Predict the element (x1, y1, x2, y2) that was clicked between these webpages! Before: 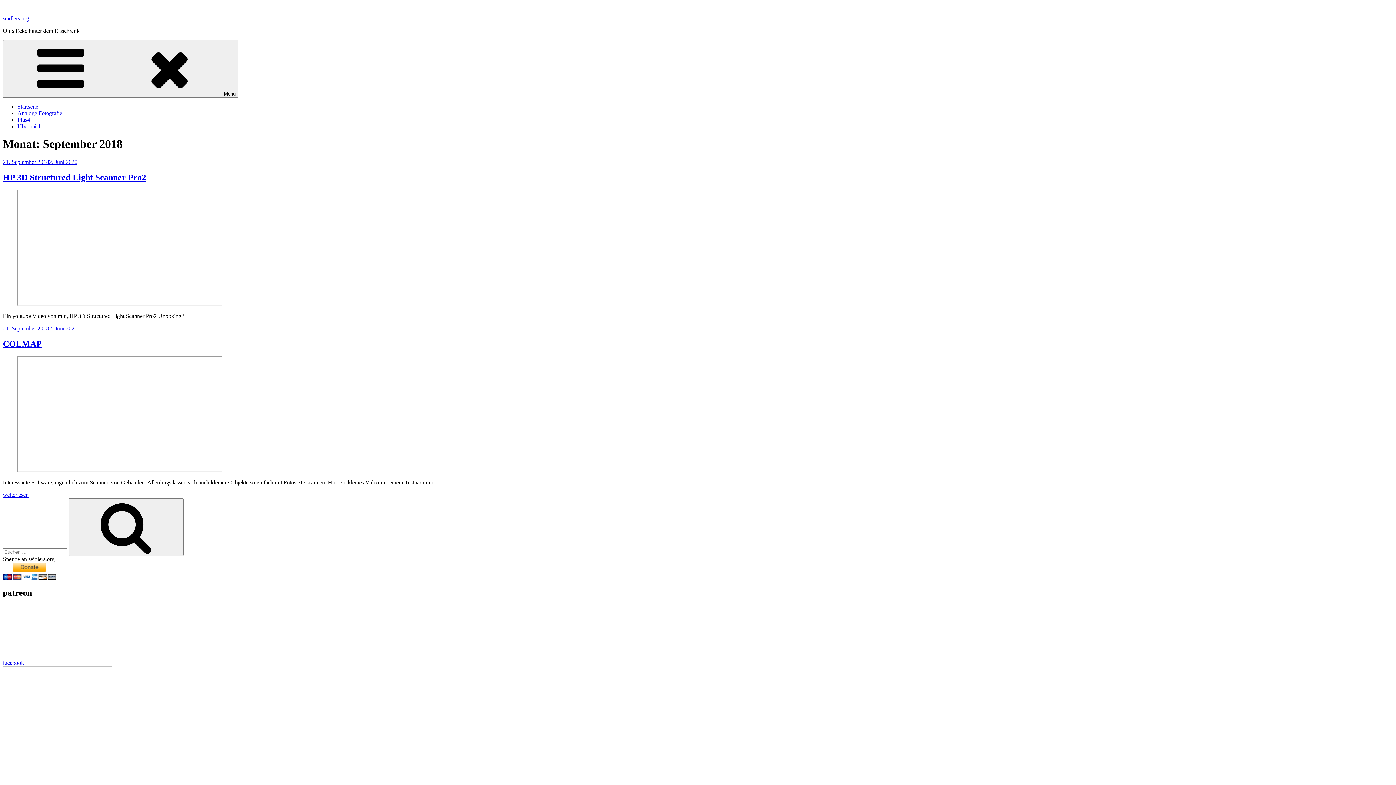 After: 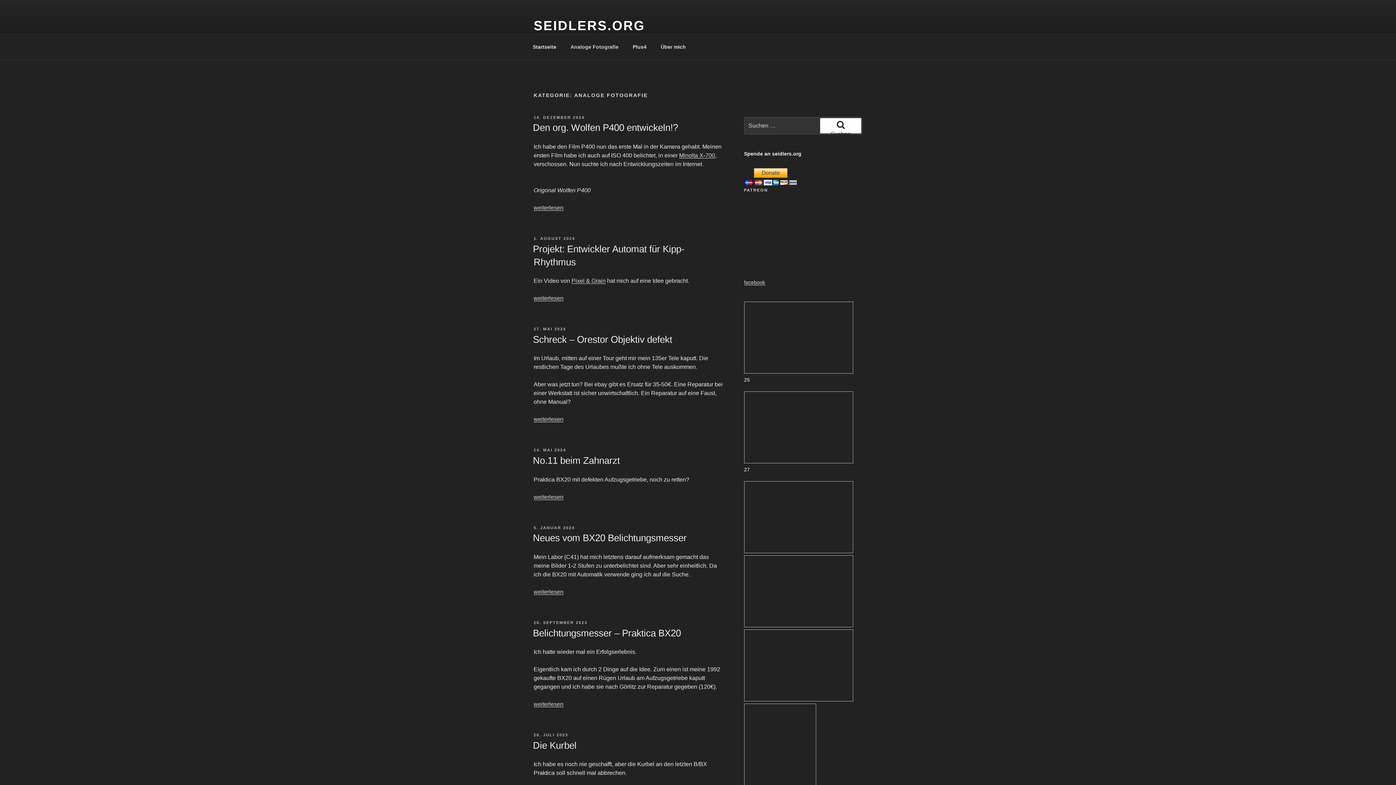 Action: label: Analoge Fotografie bbox: (17, 110, 62, 116)